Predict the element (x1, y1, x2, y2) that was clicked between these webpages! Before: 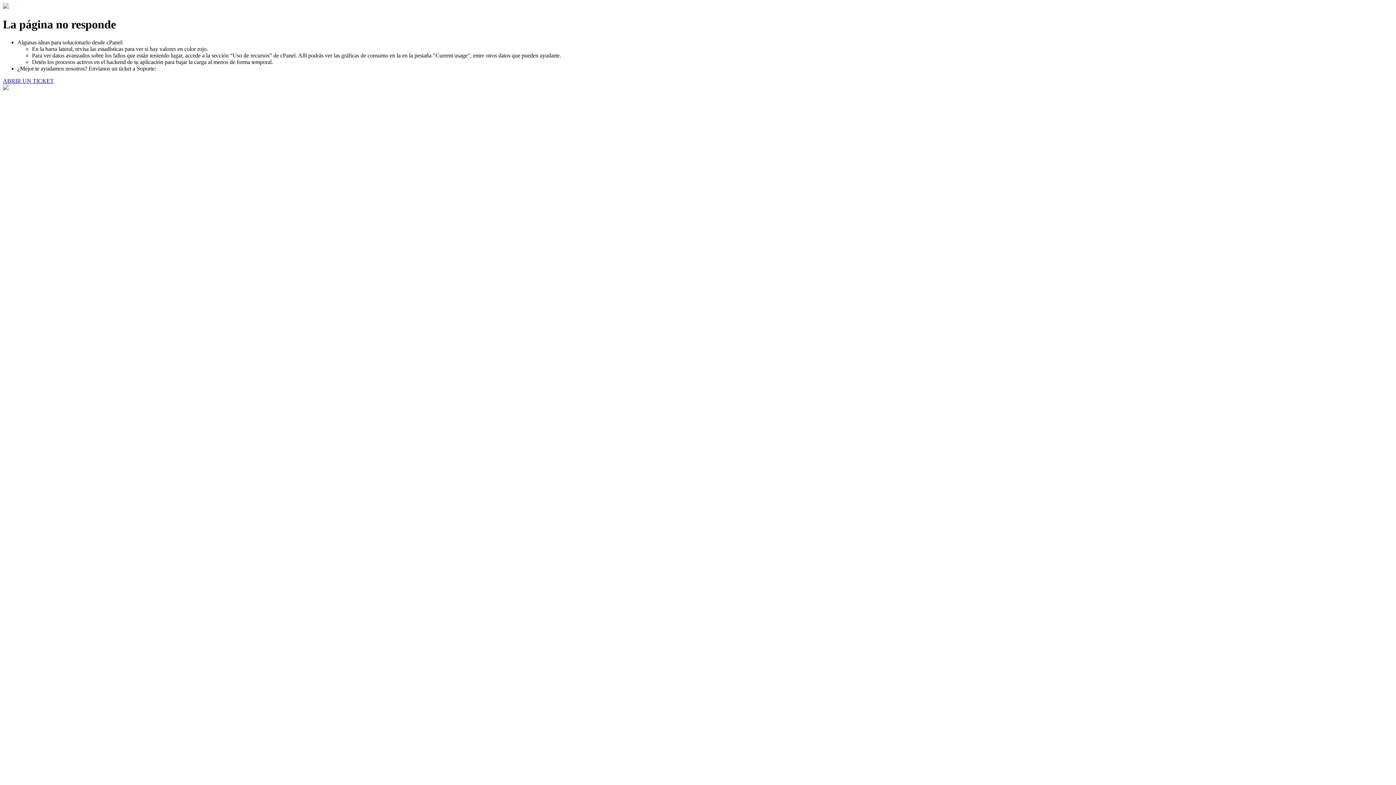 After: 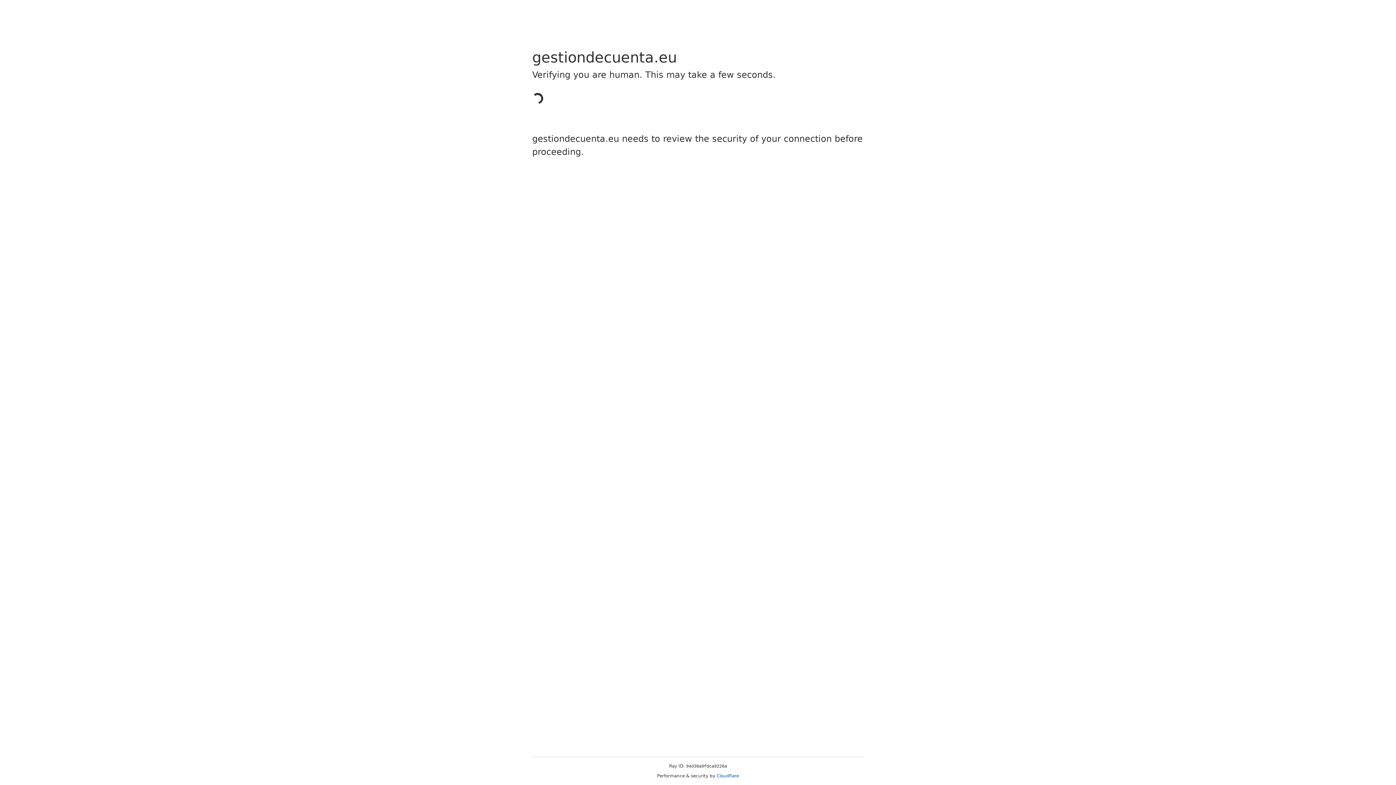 Action: label: ABRIR UN TICKET bbox: (2, 77, 53, 83)